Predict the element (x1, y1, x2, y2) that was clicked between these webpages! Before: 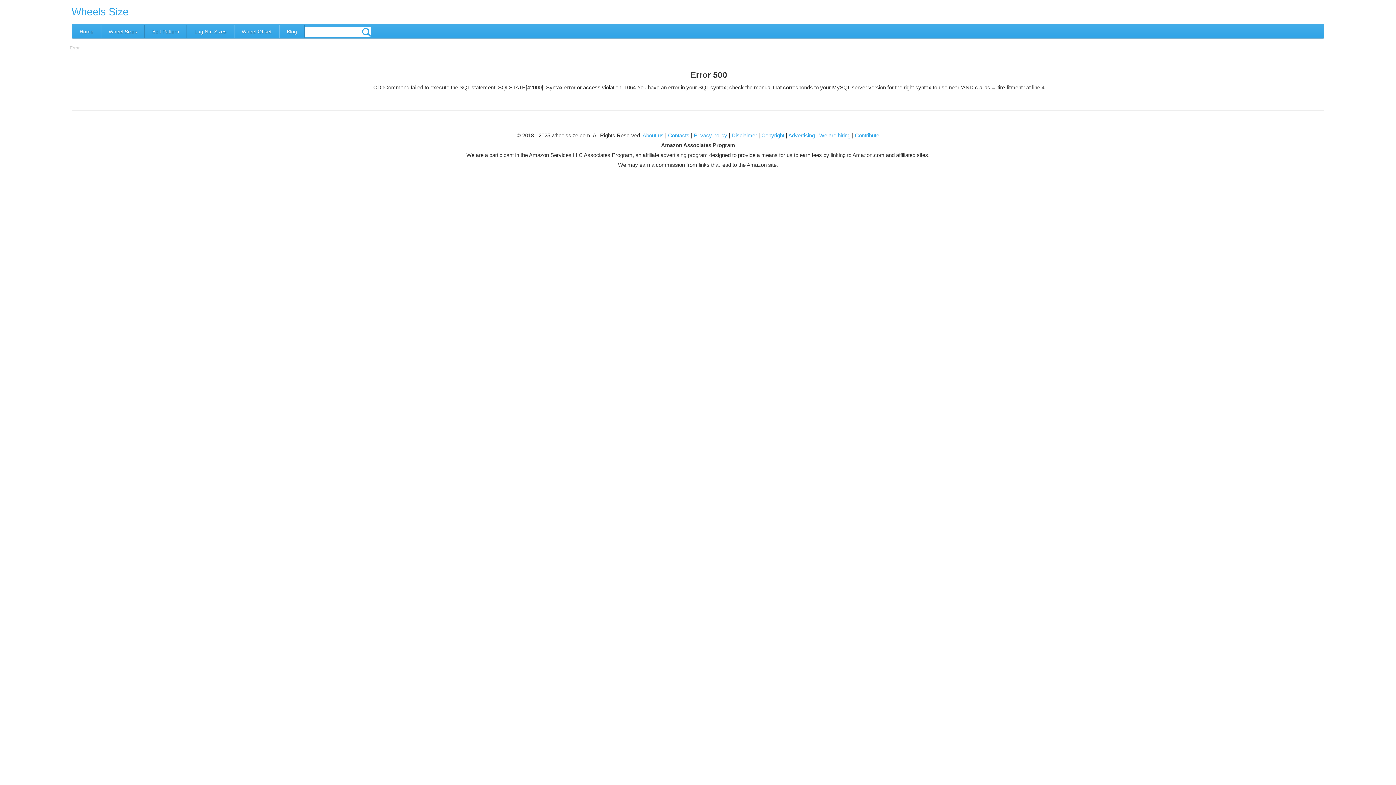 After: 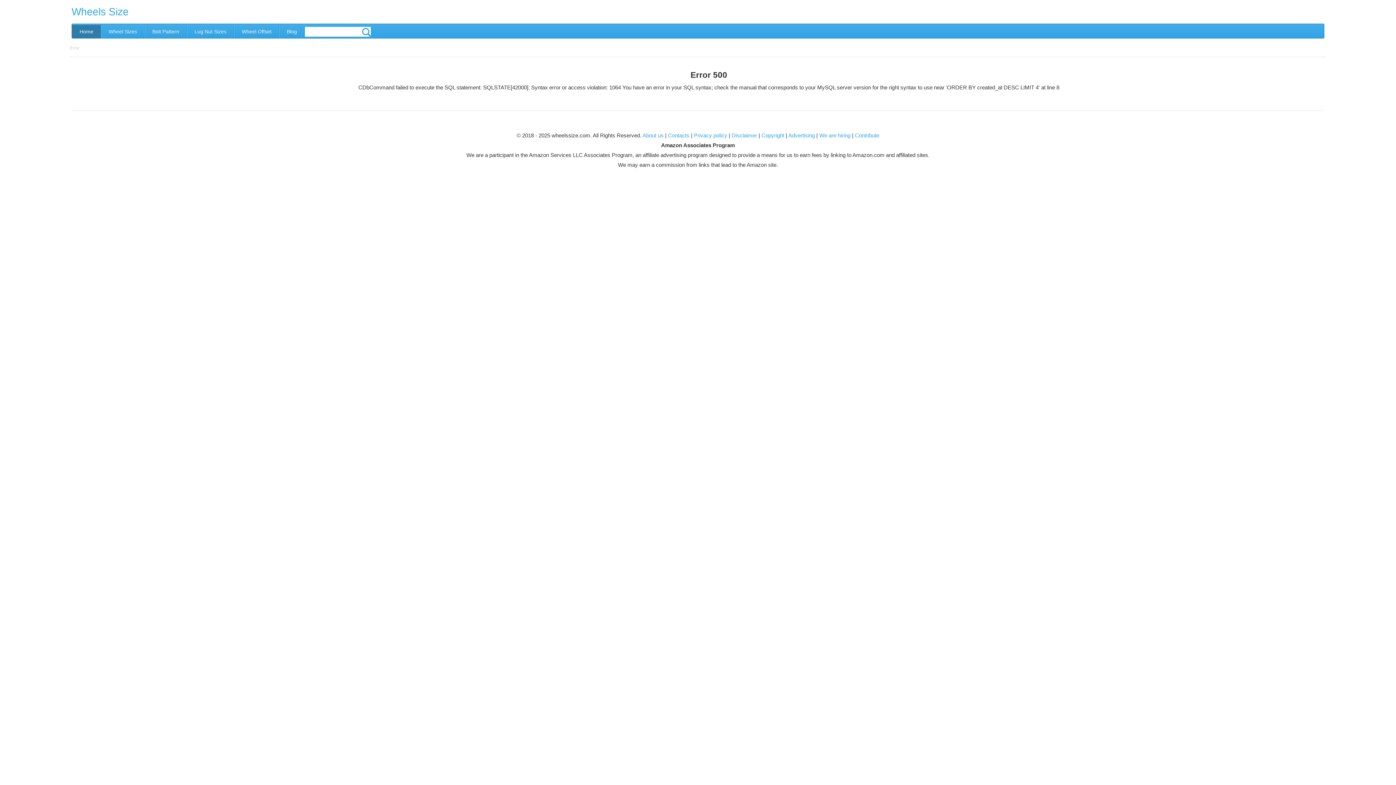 Action: bbox: (72, 25, 100, 38) label: Home